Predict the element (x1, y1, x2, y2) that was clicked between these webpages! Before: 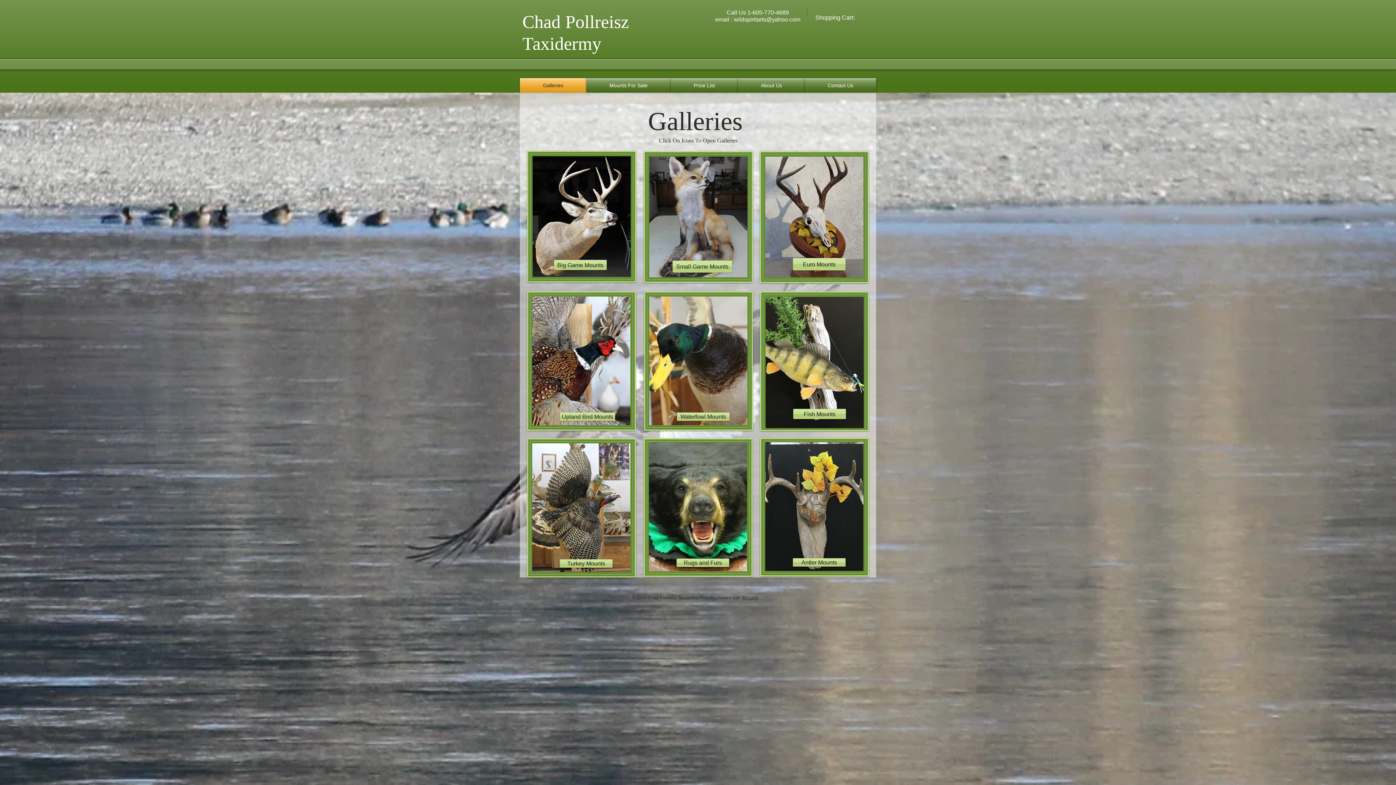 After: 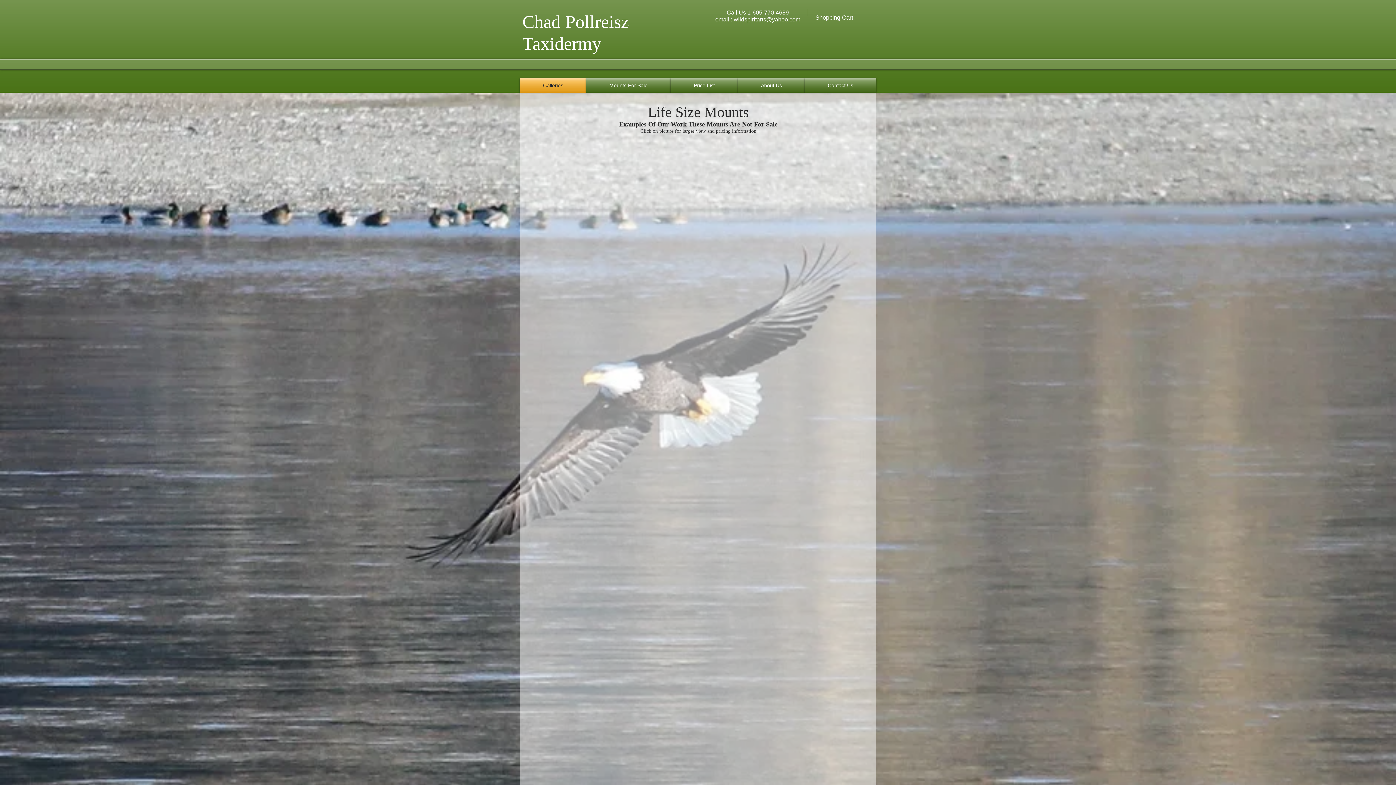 Action: bbox: (672, 260, 732, 272) label: Small Game Mounts